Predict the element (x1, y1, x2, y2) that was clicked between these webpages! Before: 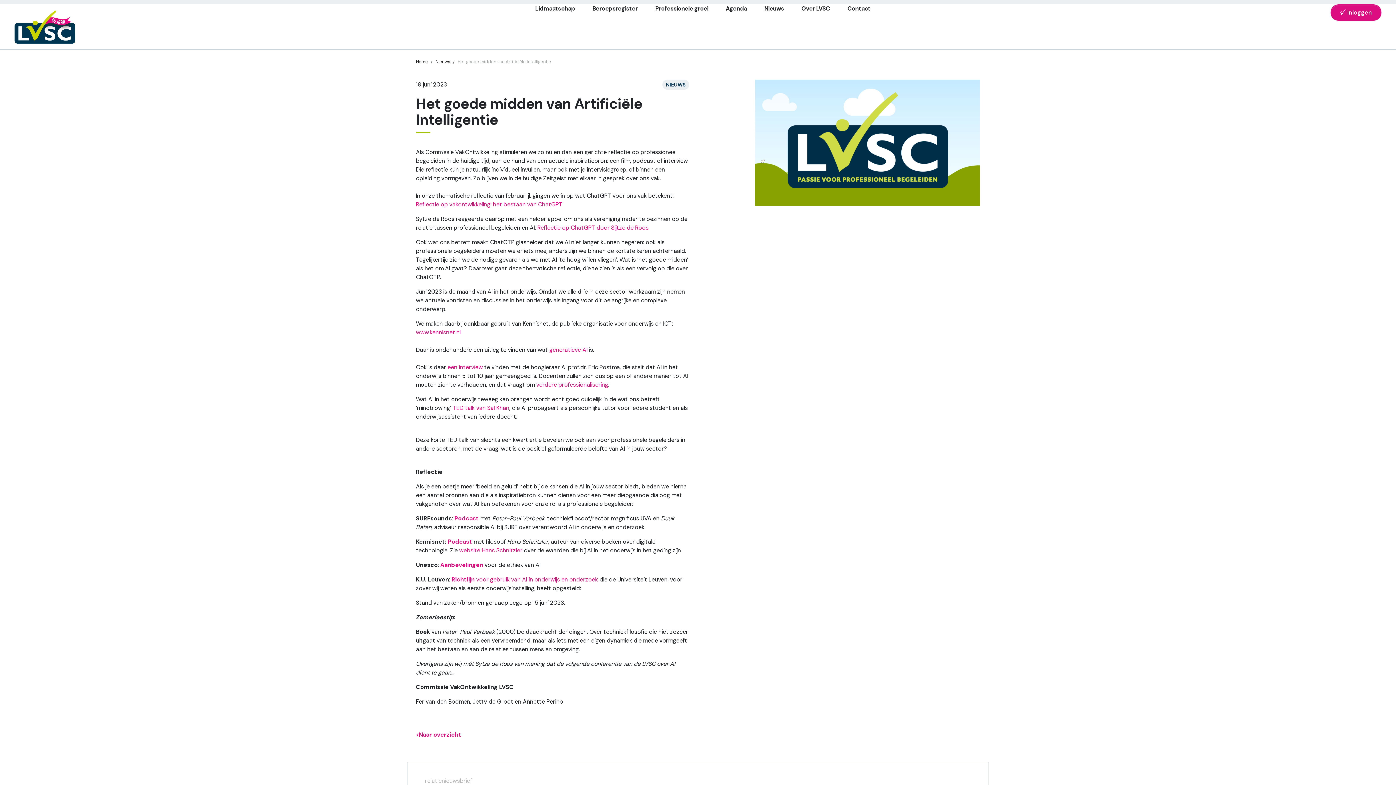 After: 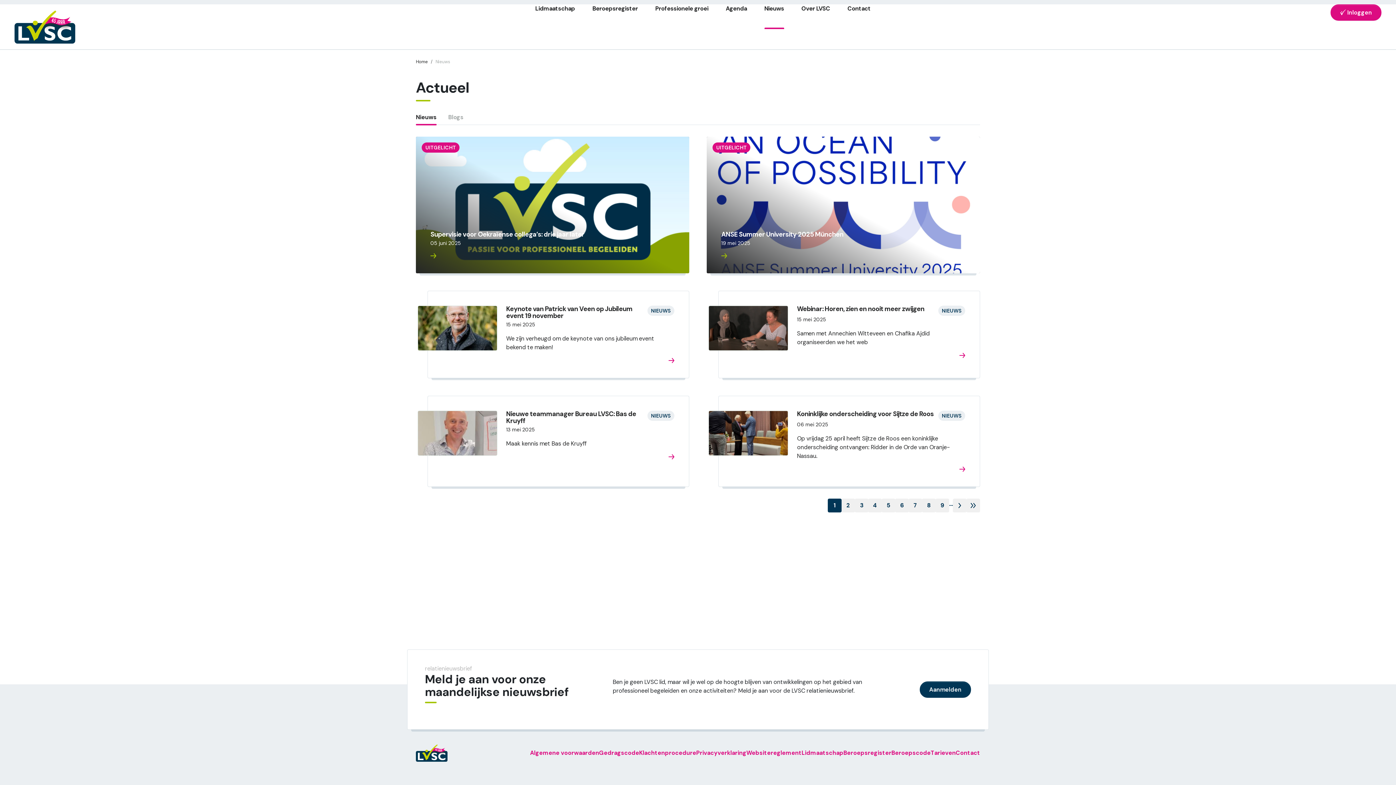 Action: bbox: (435, 58, 450, 64) label: Nieuws